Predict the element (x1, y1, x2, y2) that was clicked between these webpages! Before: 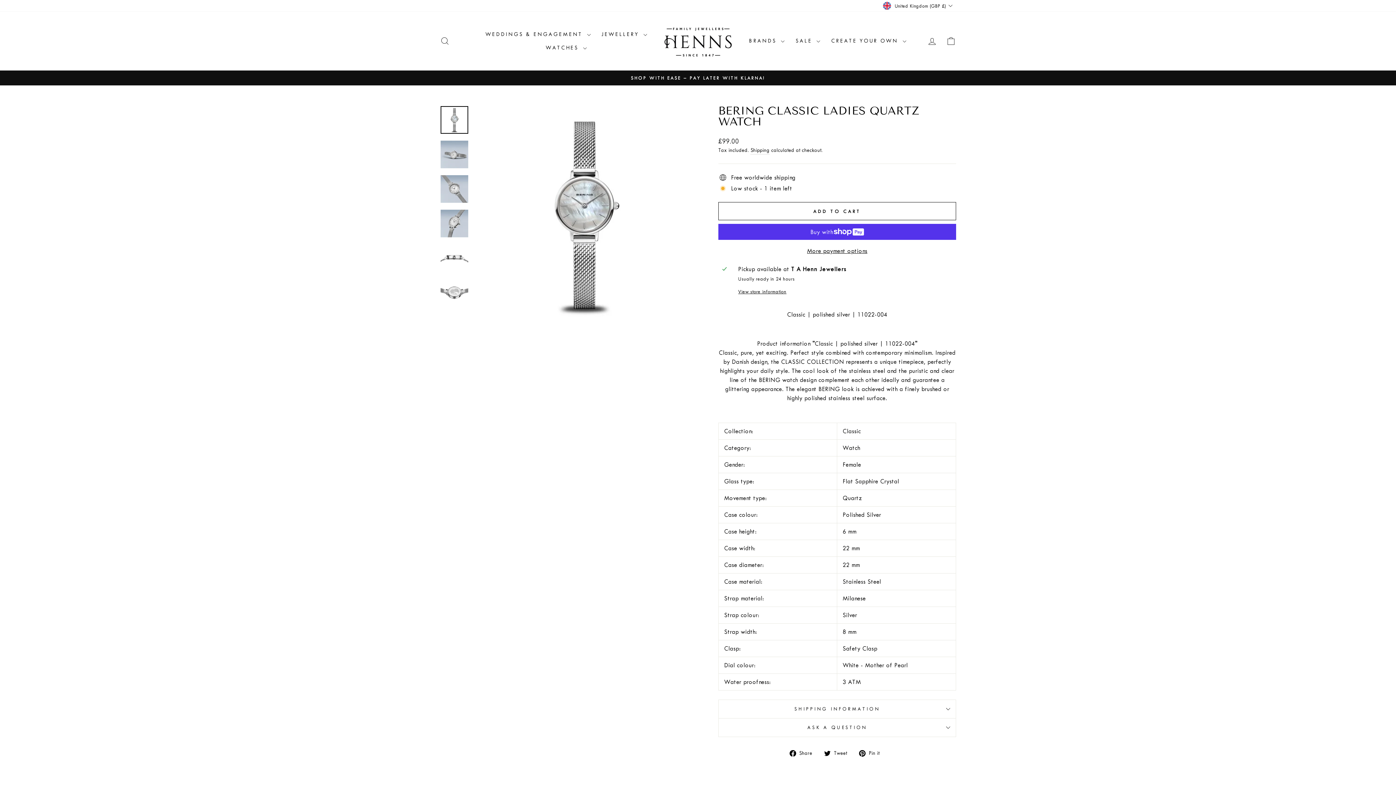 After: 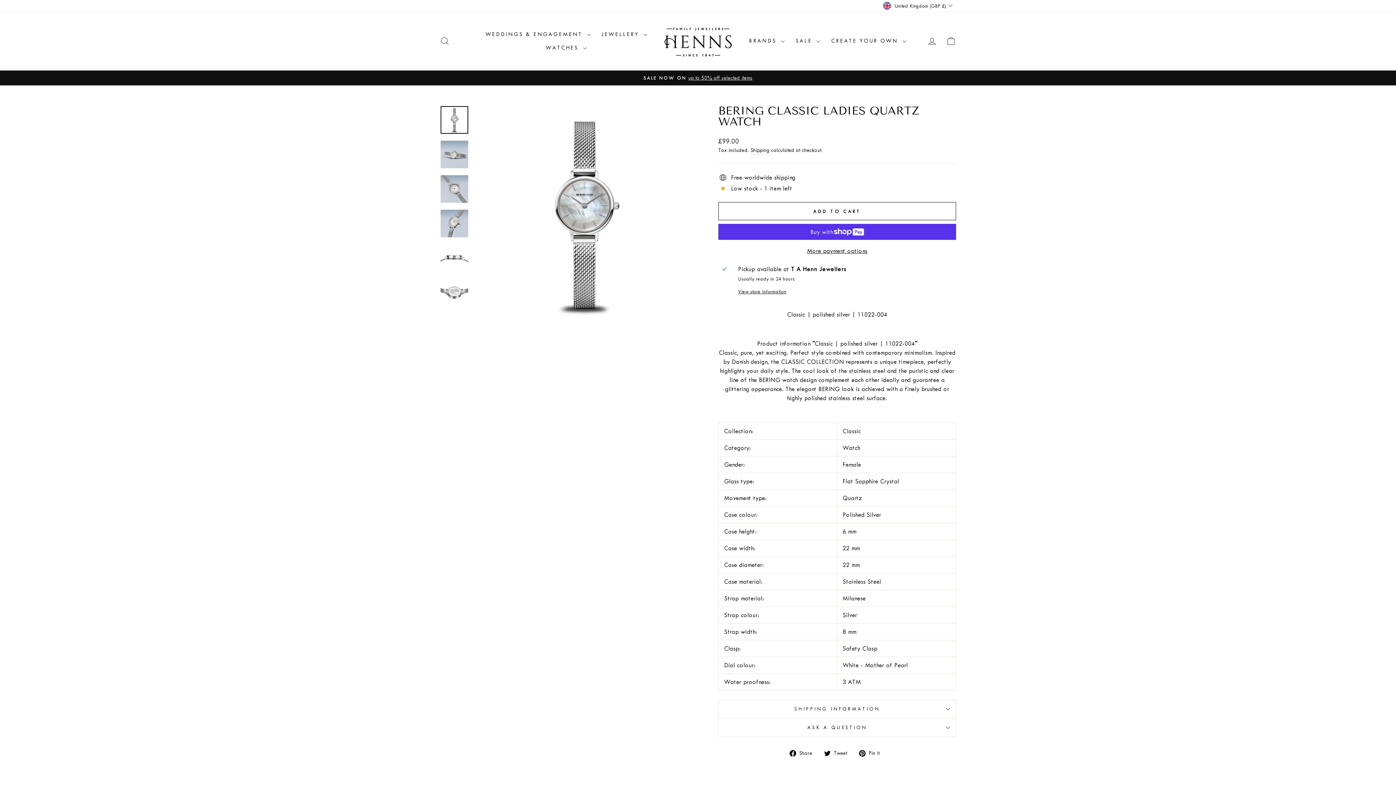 Action: bbox: (824, 748, 852, 757) label:  Tweet
Tweet on Twitter